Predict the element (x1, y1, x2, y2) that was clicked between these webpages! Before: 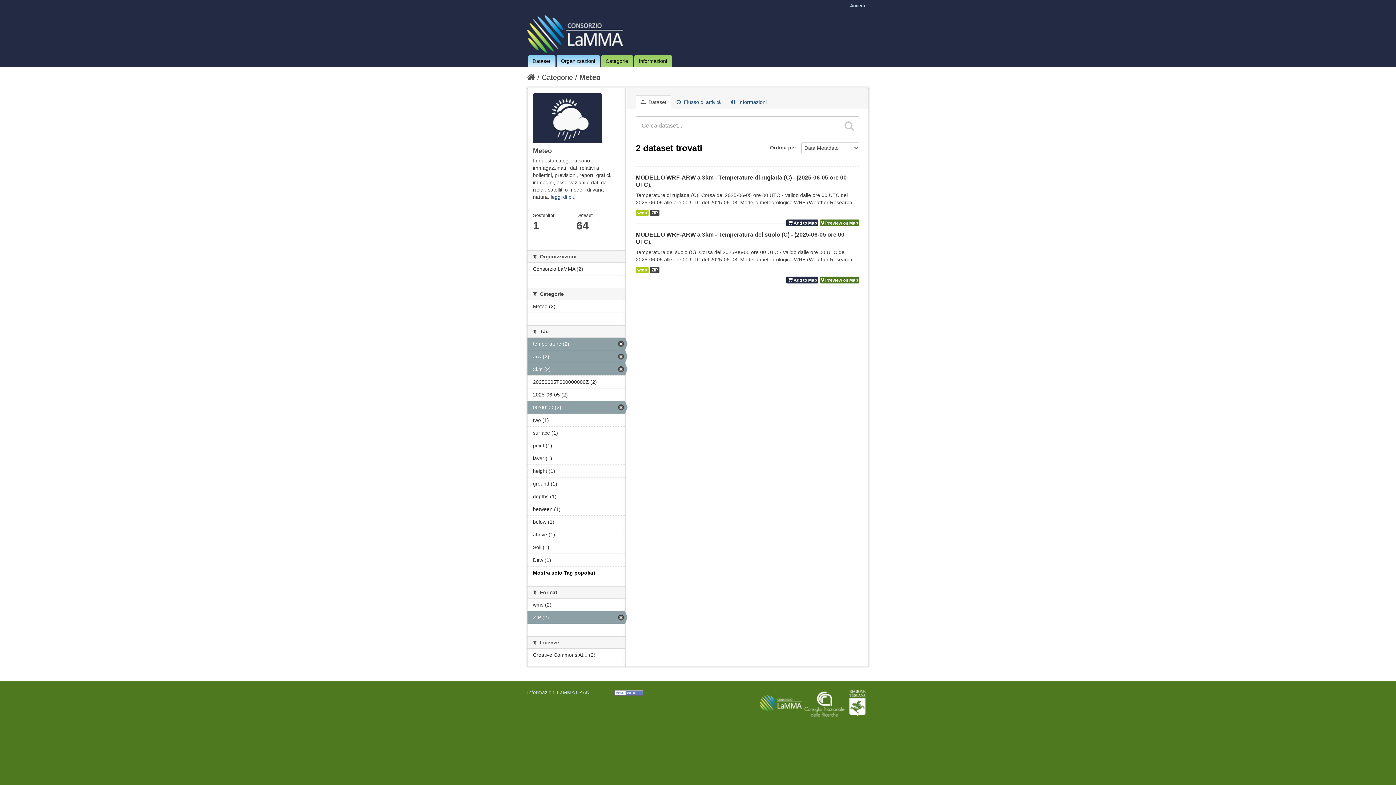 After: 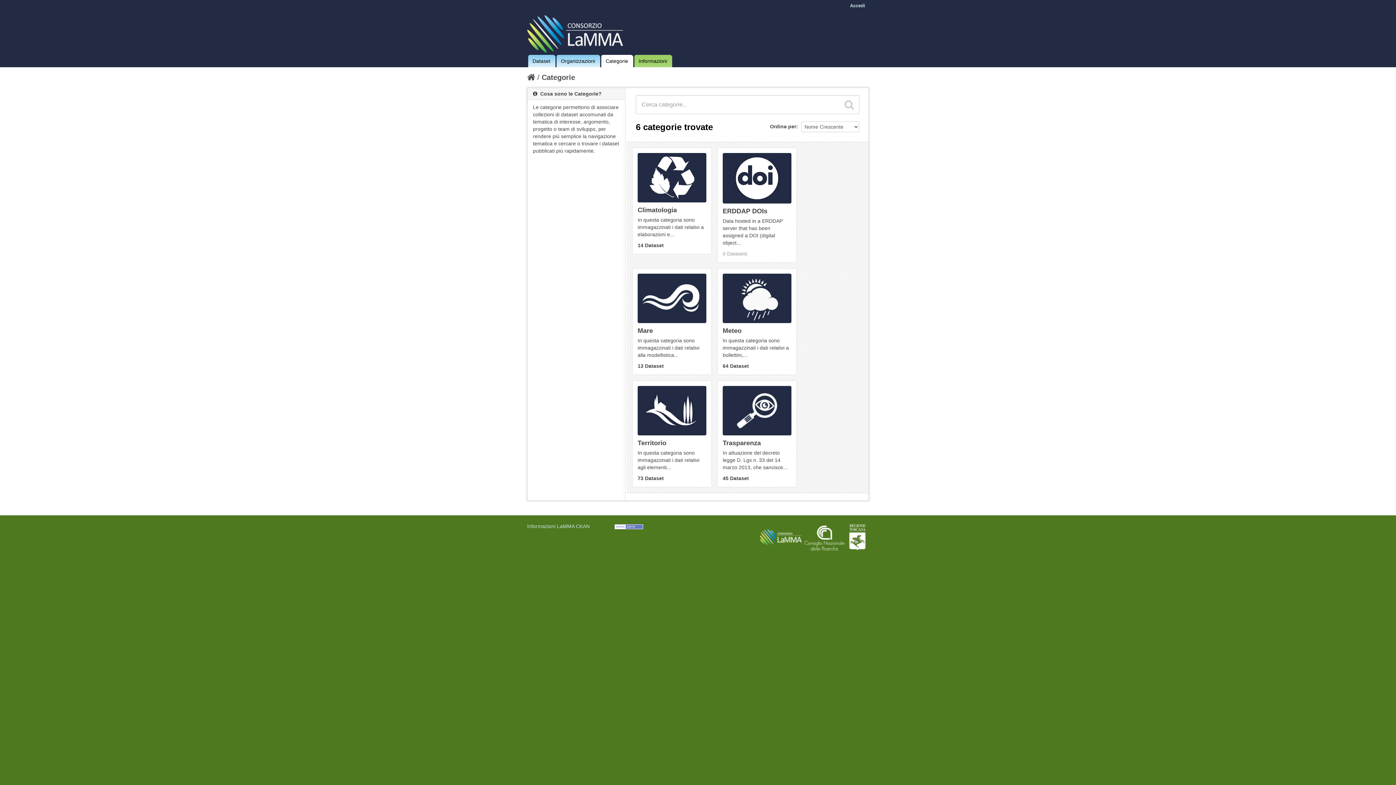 Action: bbox: (601, 55, 632, 66) label: Categorie